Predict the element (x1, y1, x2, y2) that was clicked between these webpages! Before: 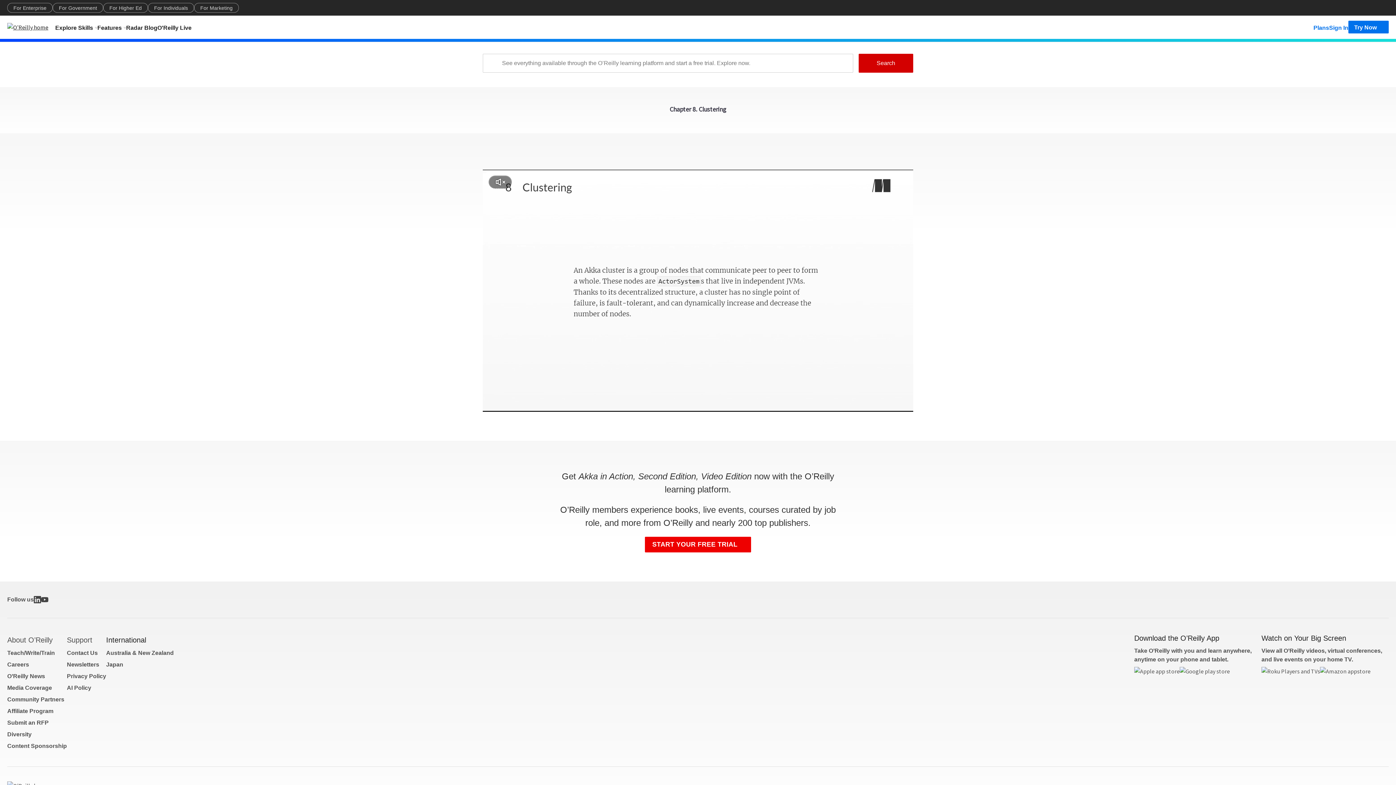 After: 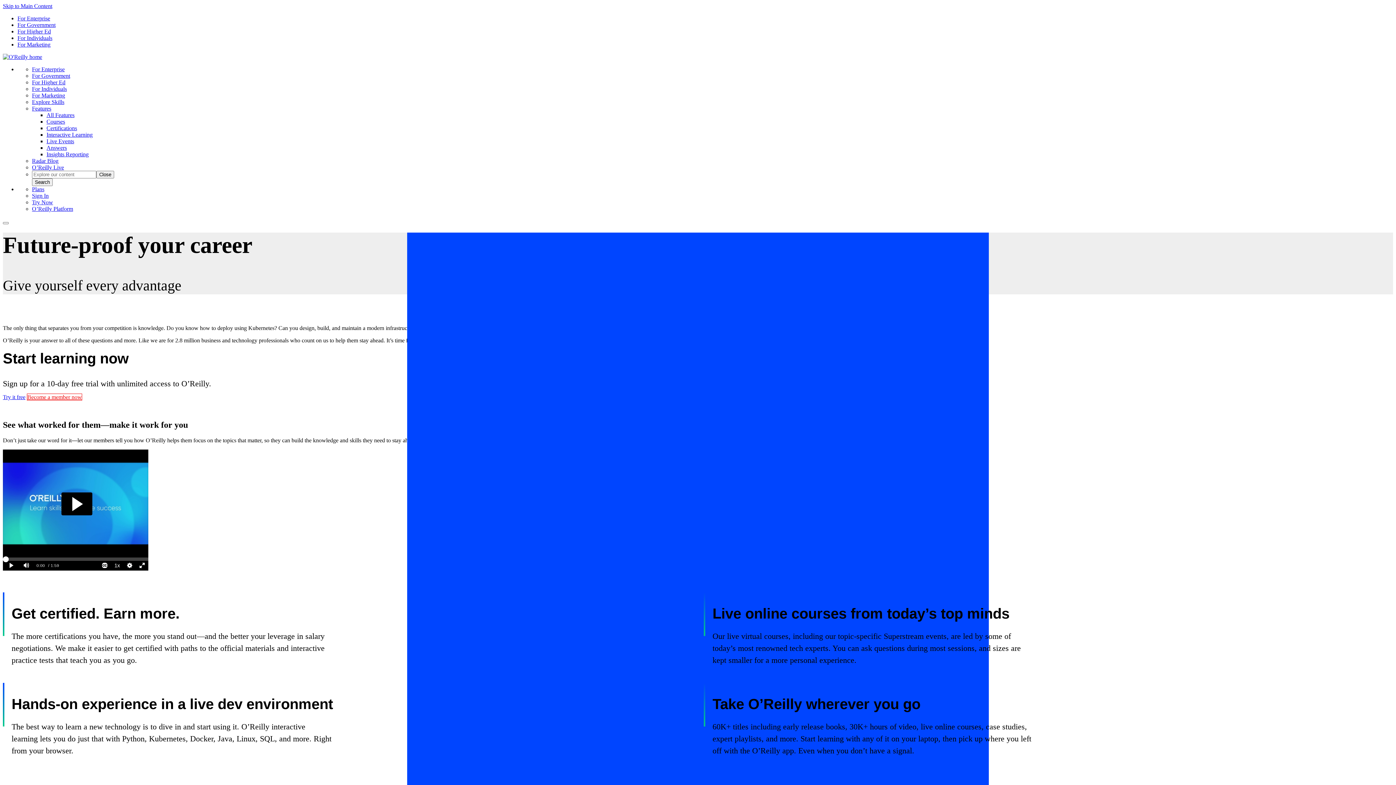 Action: label: For Individuals bbox: (148, 2, 194, 12)